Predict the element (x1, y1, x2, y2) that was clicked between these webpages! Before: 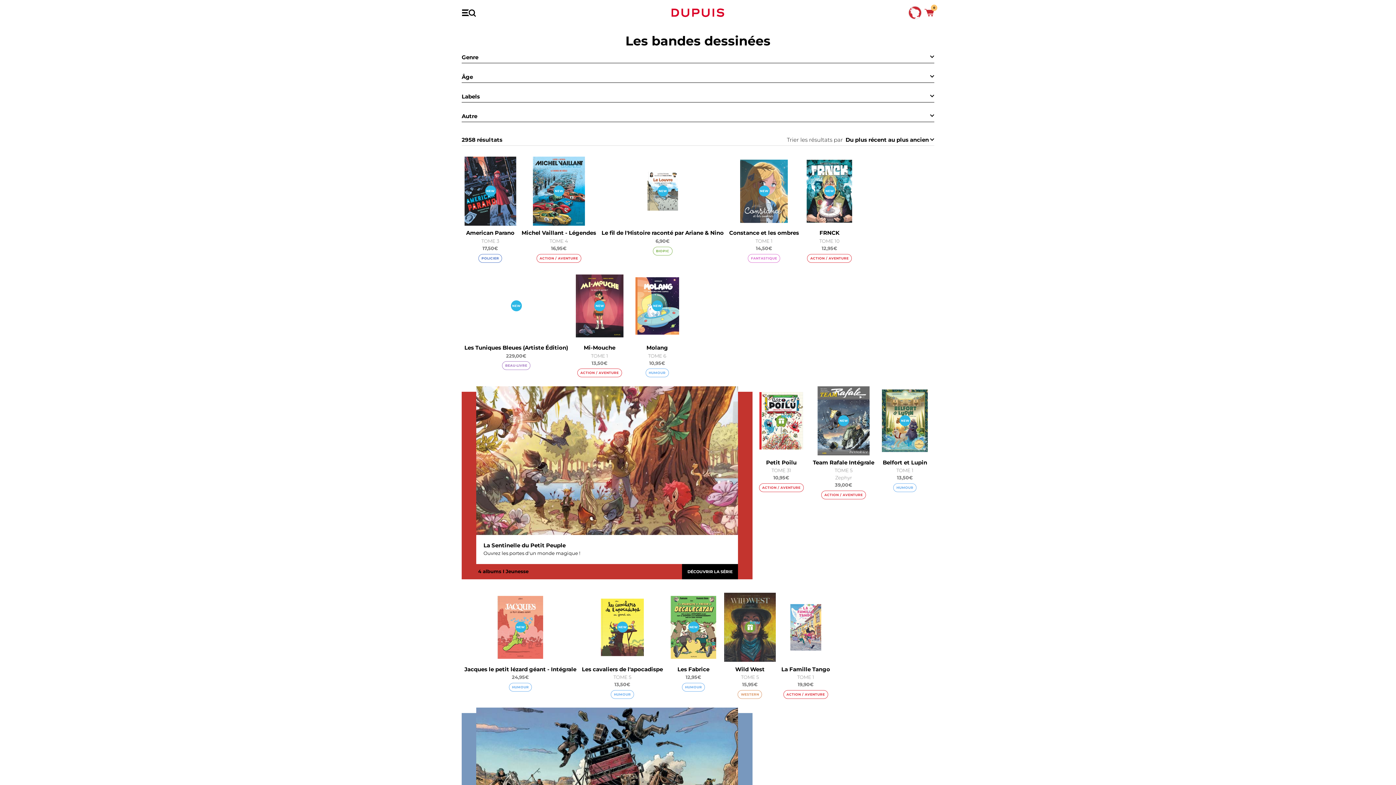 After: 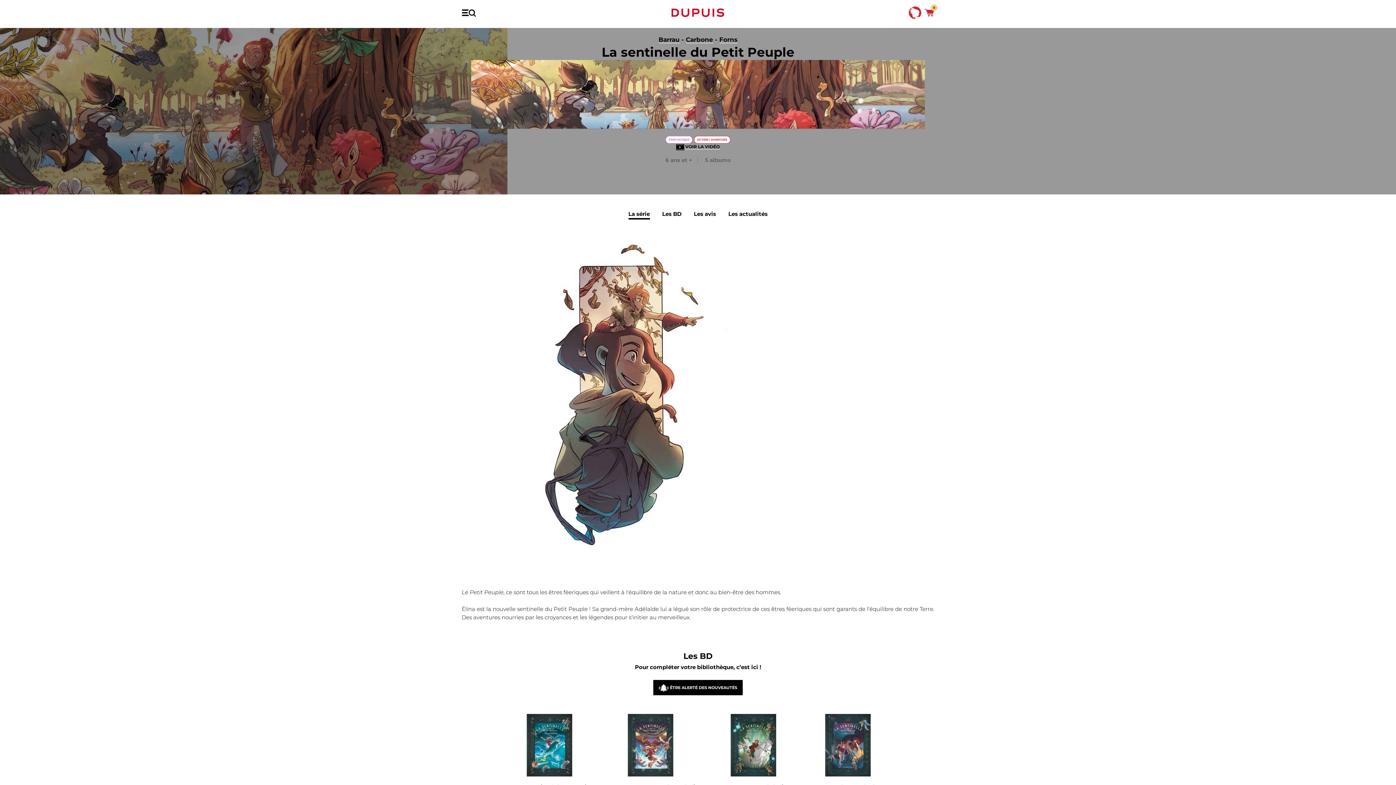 Action: bbox: (483, 542, 730, 548) label: La Sentinelle du Petit Peuple